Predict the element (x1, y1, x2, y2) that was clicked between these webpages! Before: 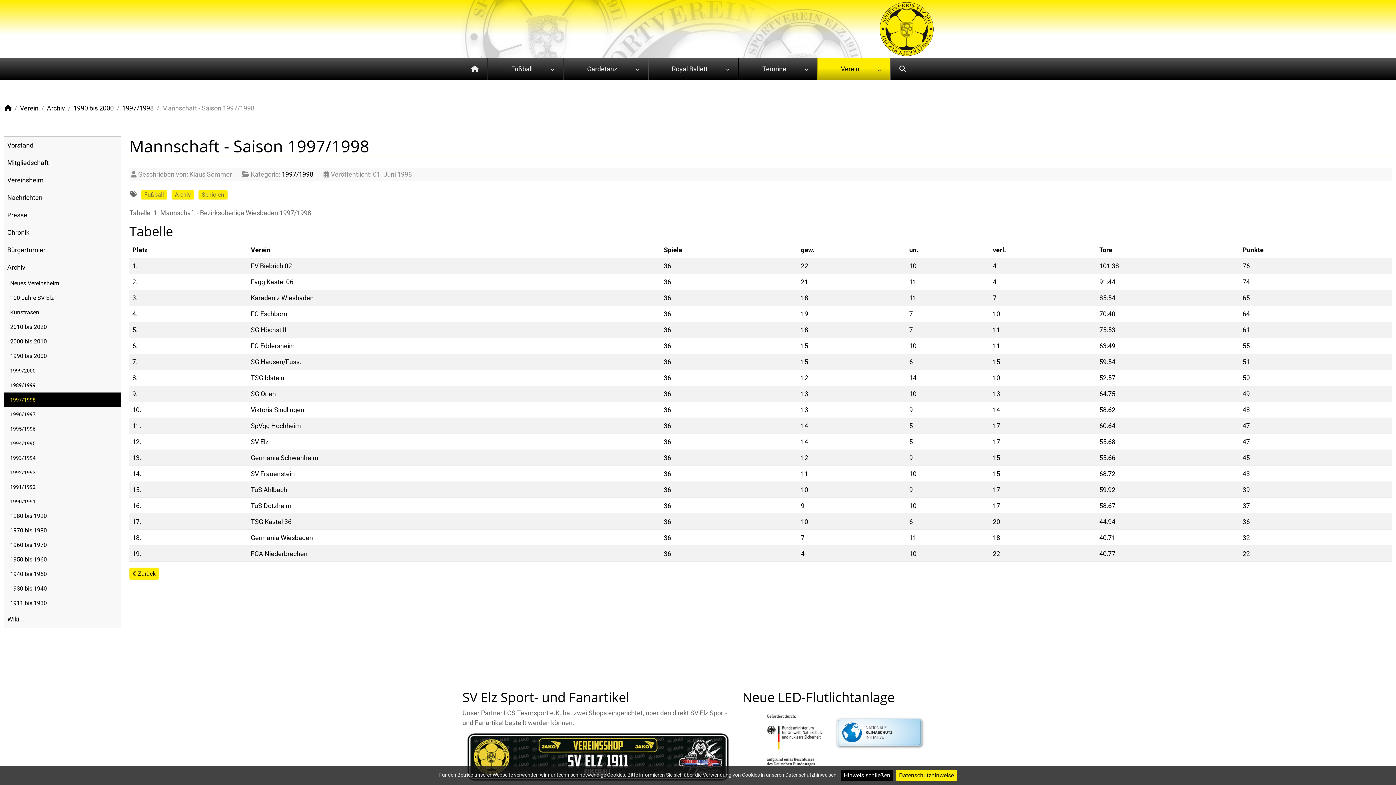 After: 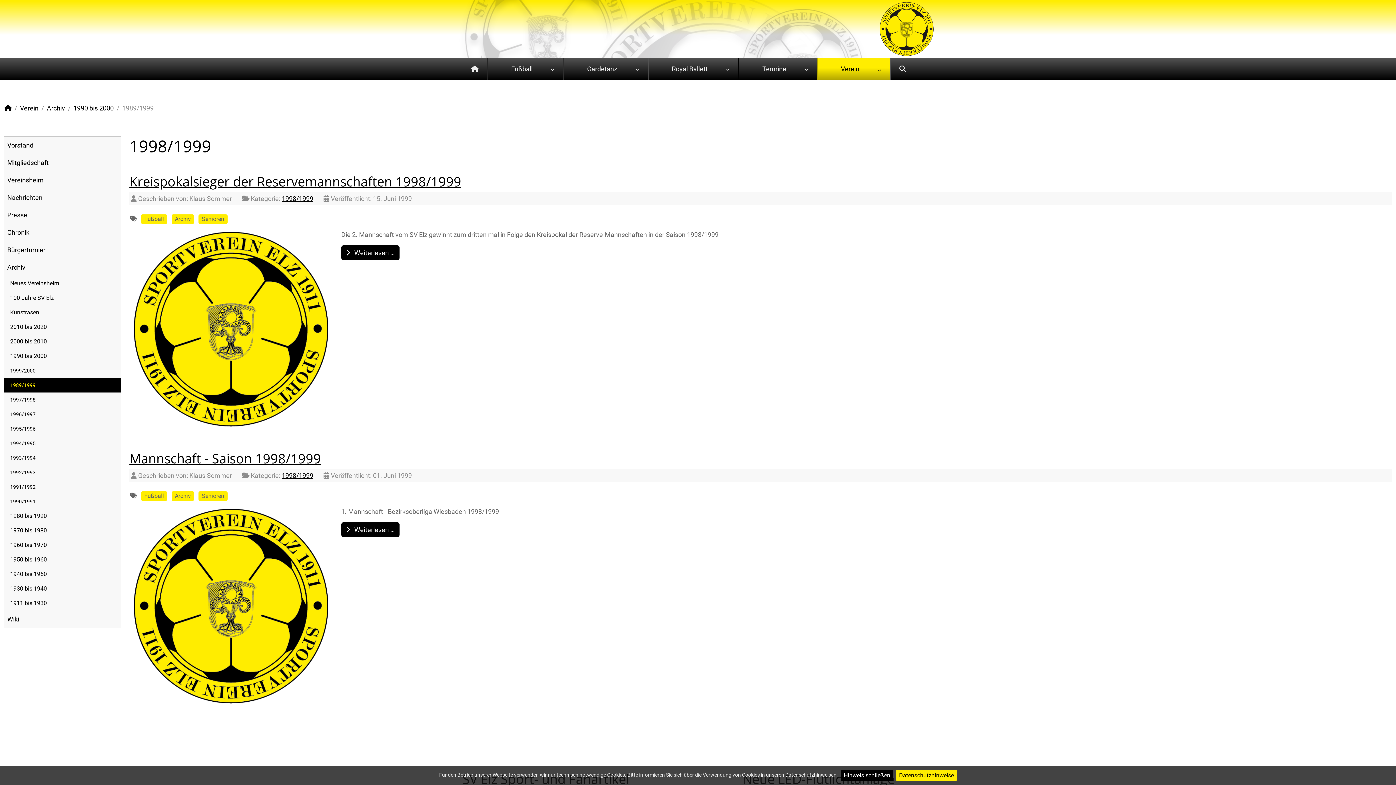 Action: bbox: (4, 378, 120, 392) label: 1989/1999